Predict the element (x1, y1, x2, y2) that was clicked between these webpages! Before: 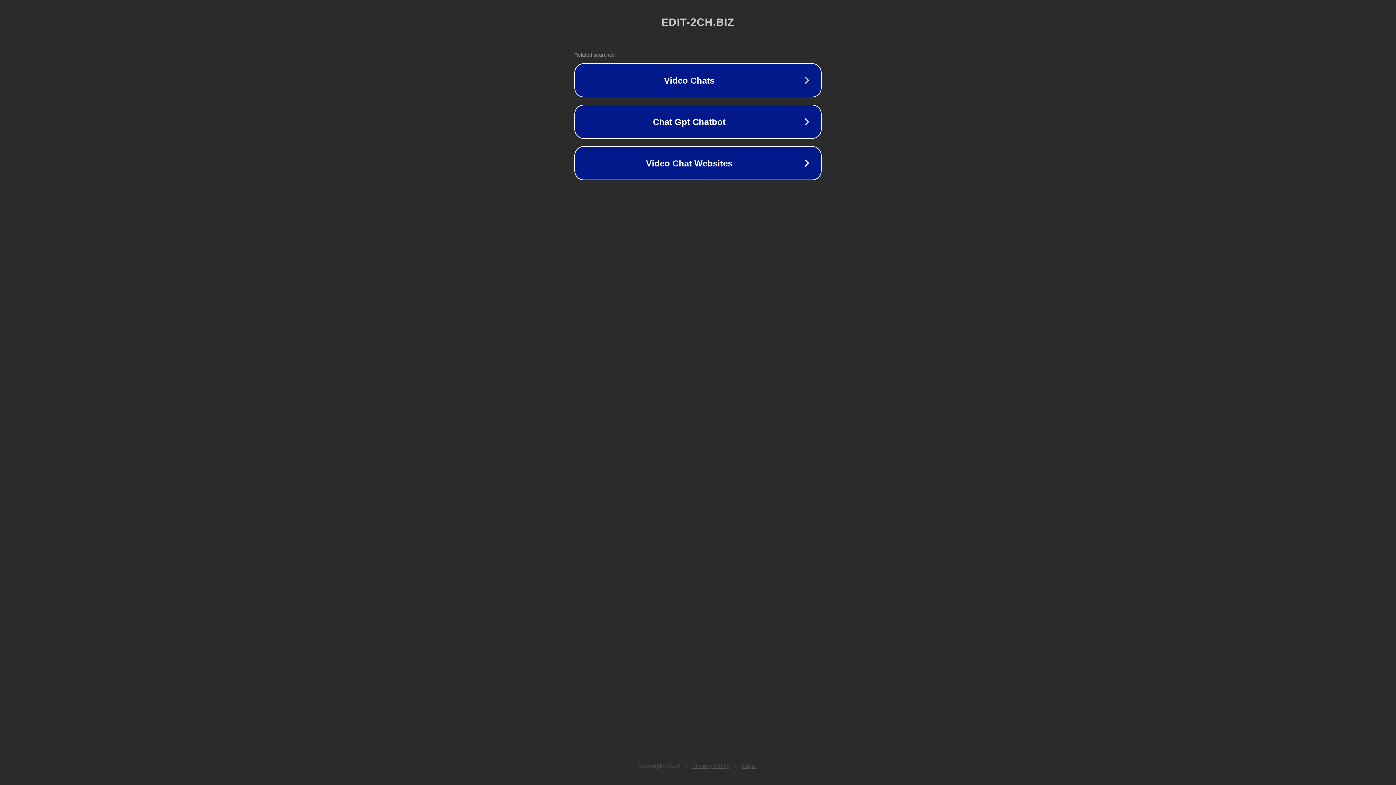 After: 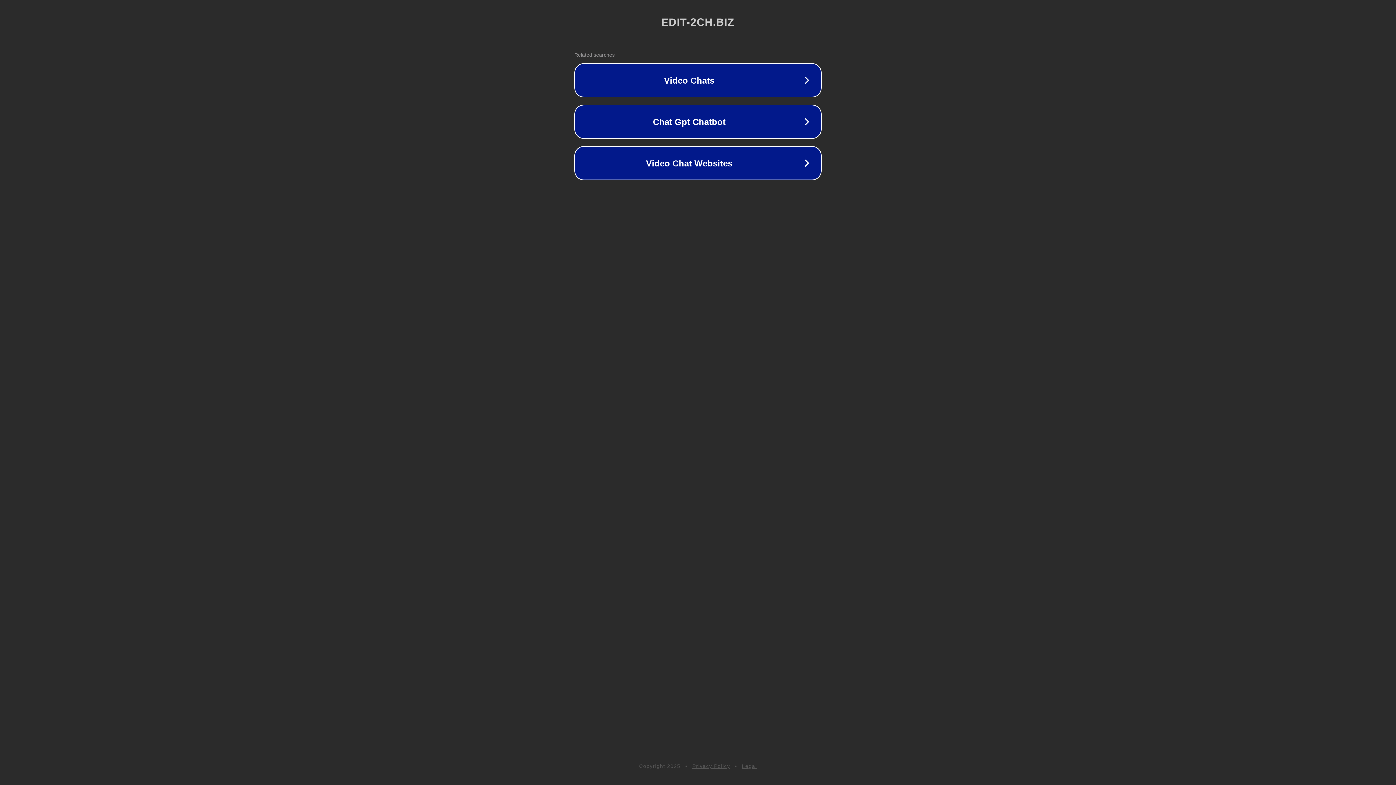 Action: label: Legal bbox: (742, 763, 757, 769)